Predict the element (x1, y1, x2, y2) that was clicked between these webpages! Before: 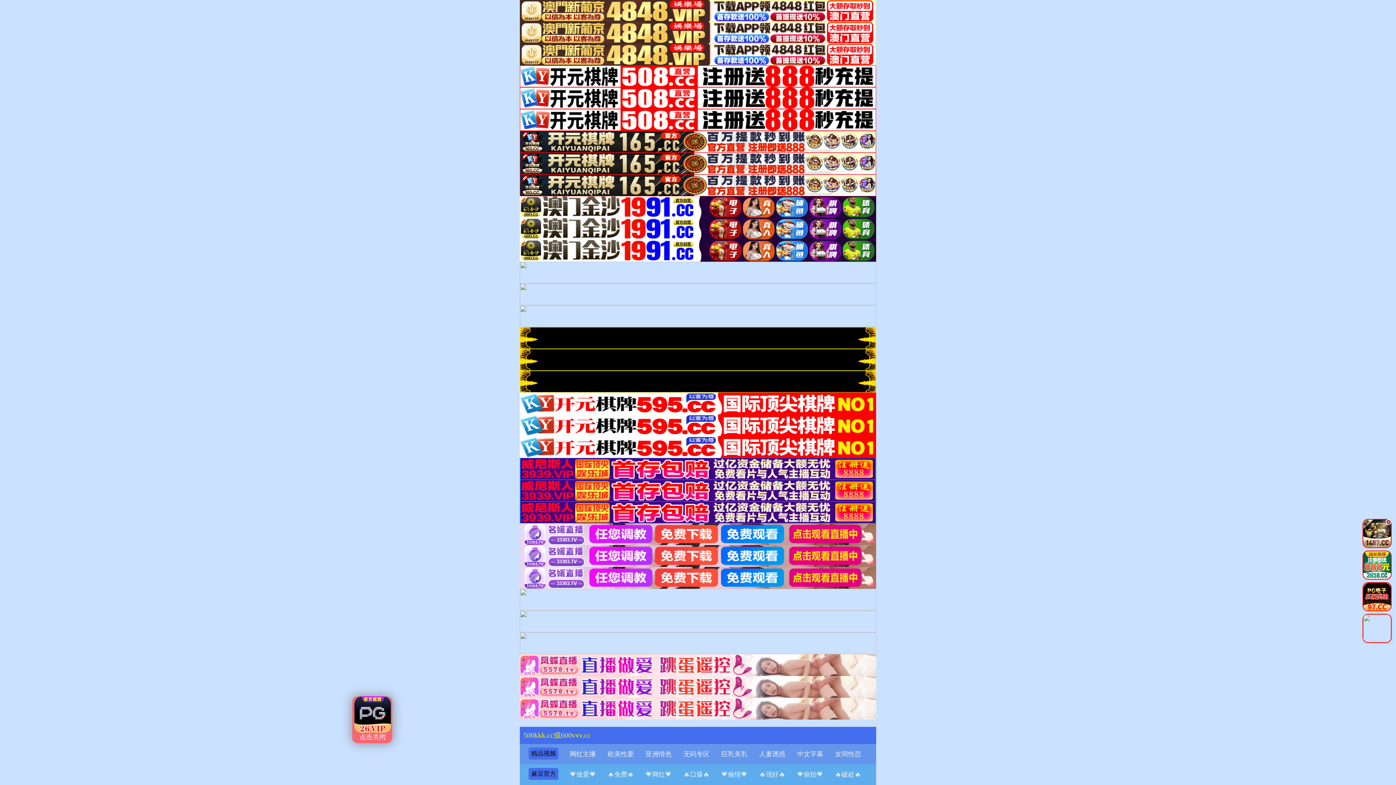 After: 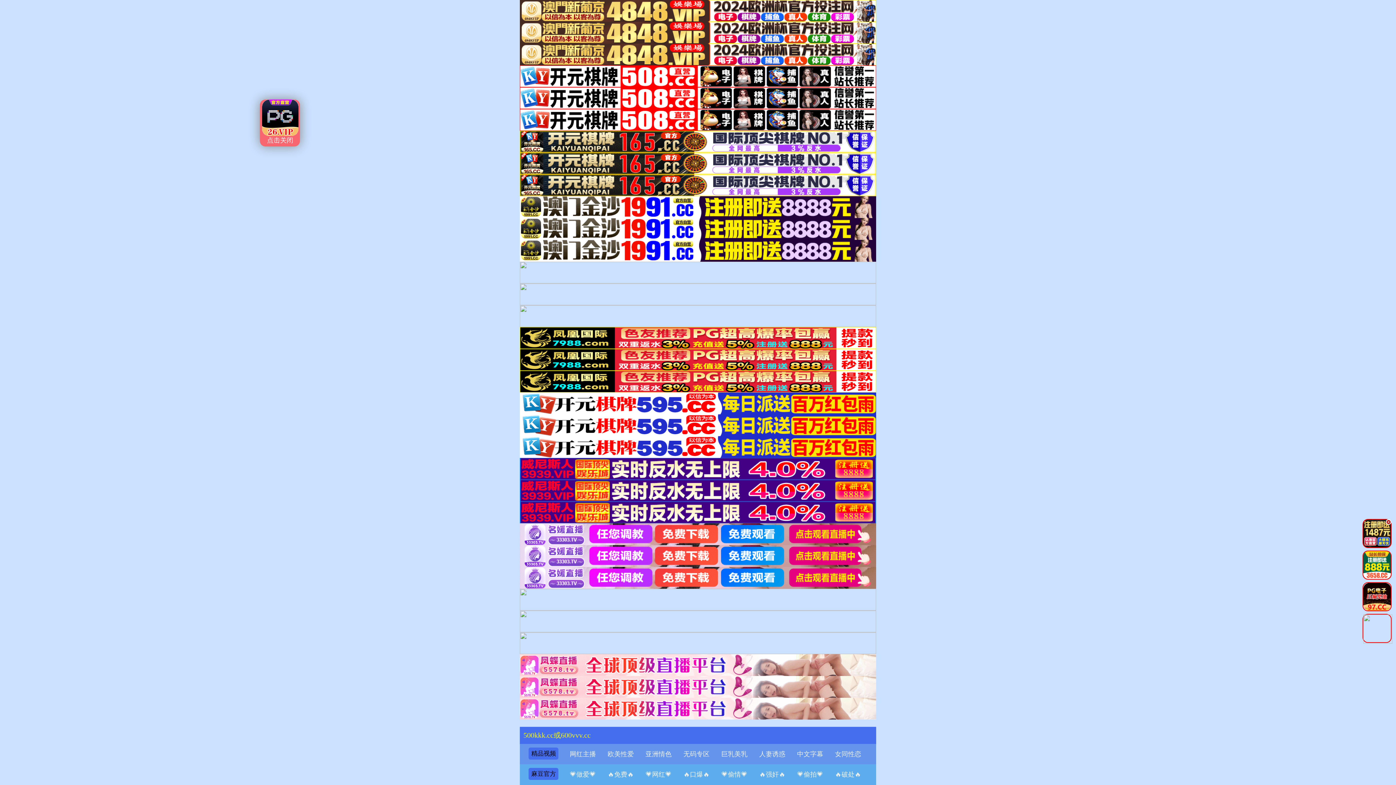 Action: bbox: (520, 531, 876, 536)